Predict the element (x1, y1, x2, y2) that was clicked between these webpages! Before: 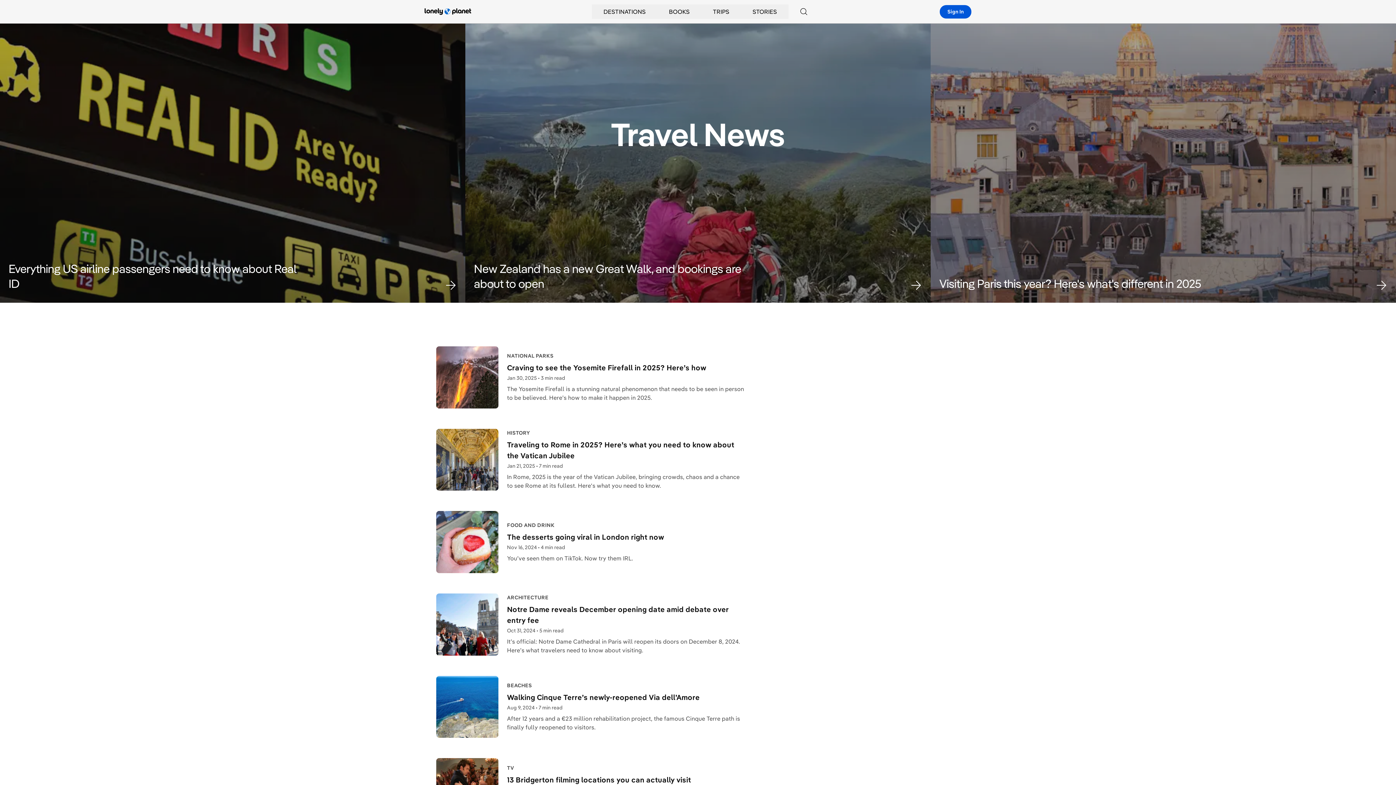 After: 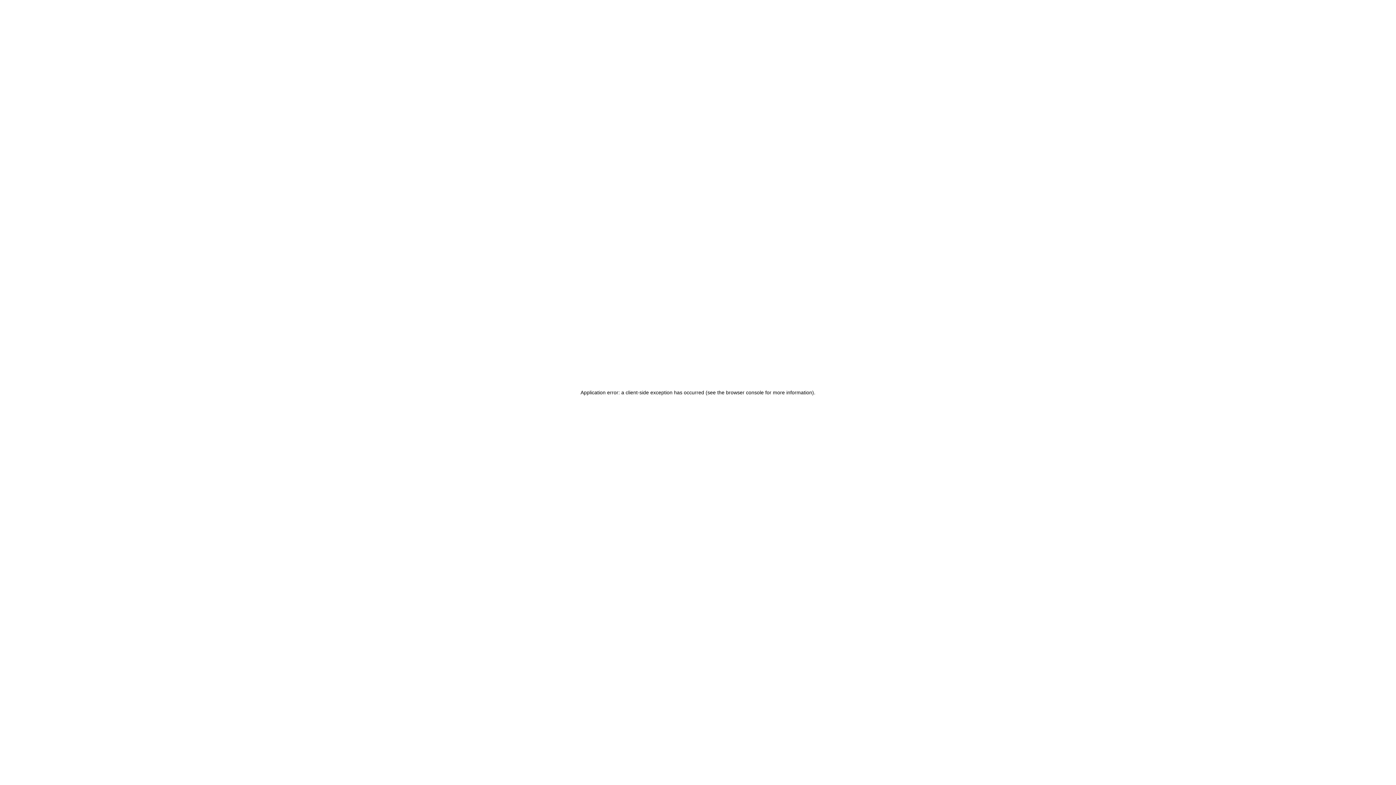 Action: bbox: (713, 7, 729, 16) label: TRIPS